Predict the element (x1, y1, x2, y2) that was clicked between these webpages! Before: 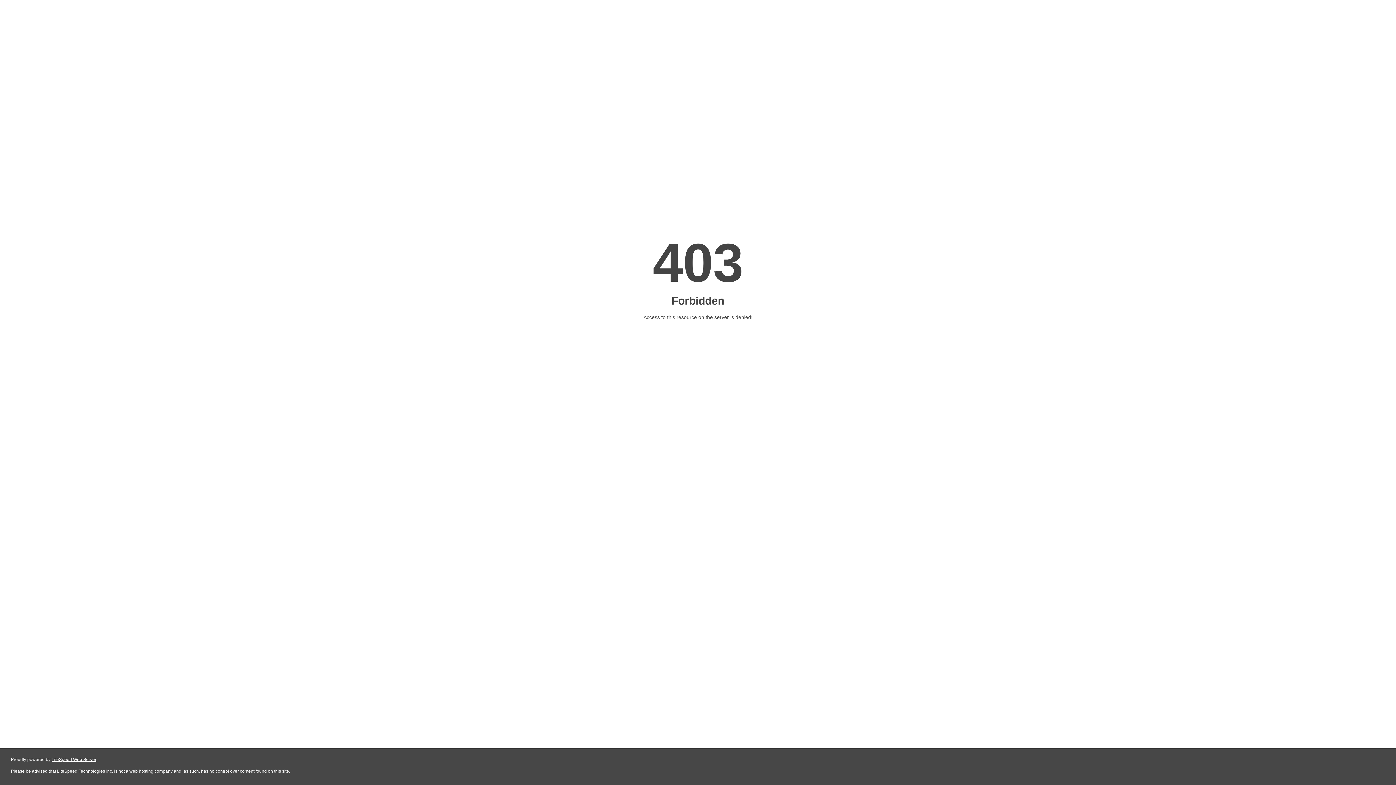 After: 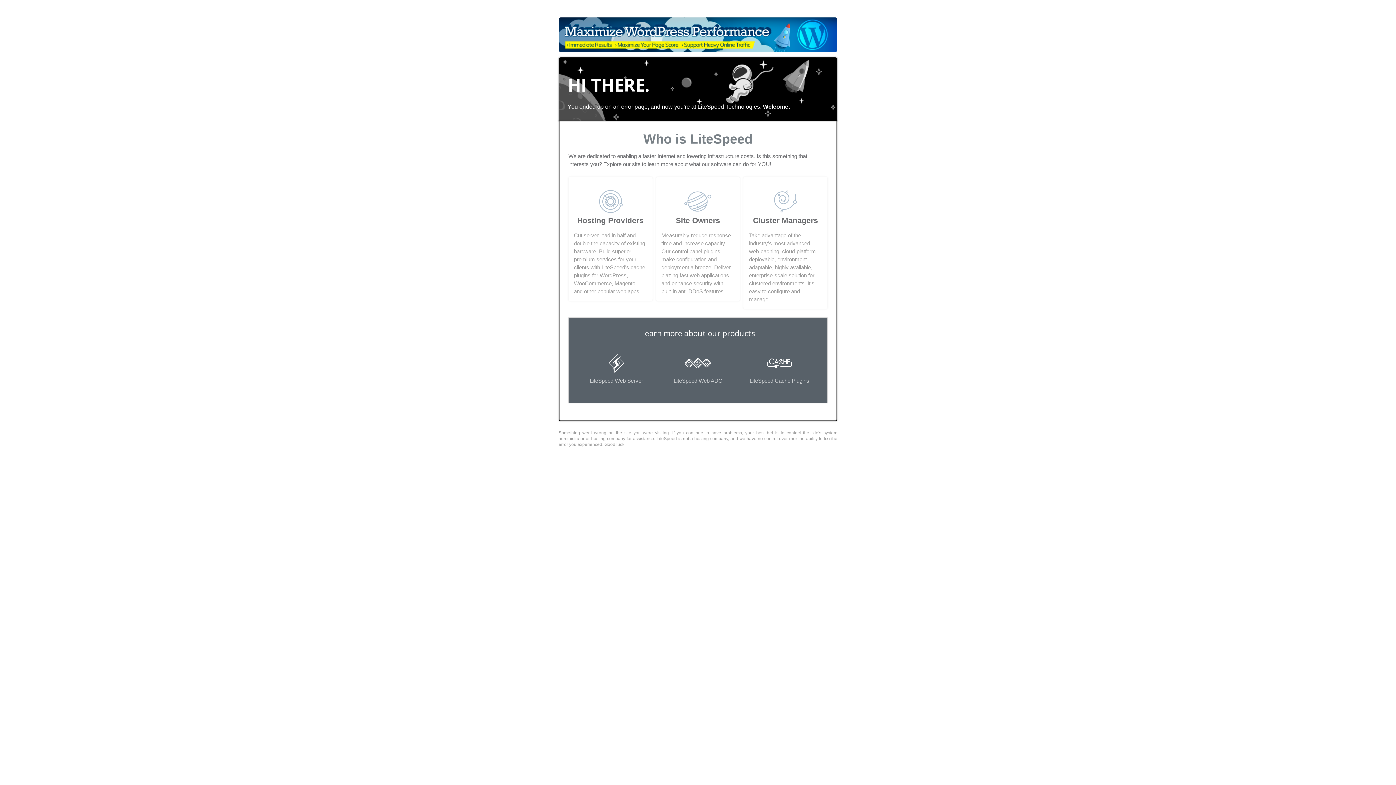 Action: bbox: (51, 757, 96, 762) label: LiteSpeed Web Server